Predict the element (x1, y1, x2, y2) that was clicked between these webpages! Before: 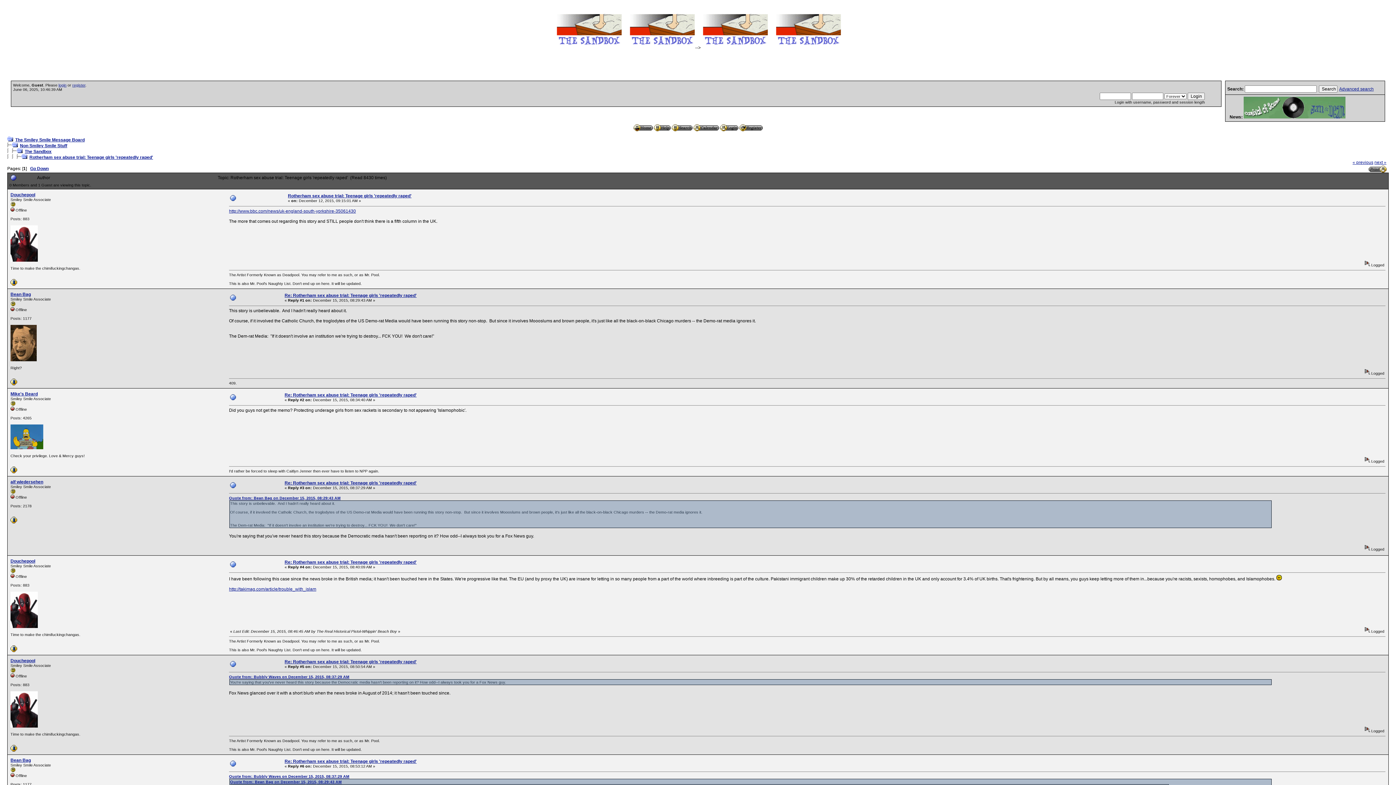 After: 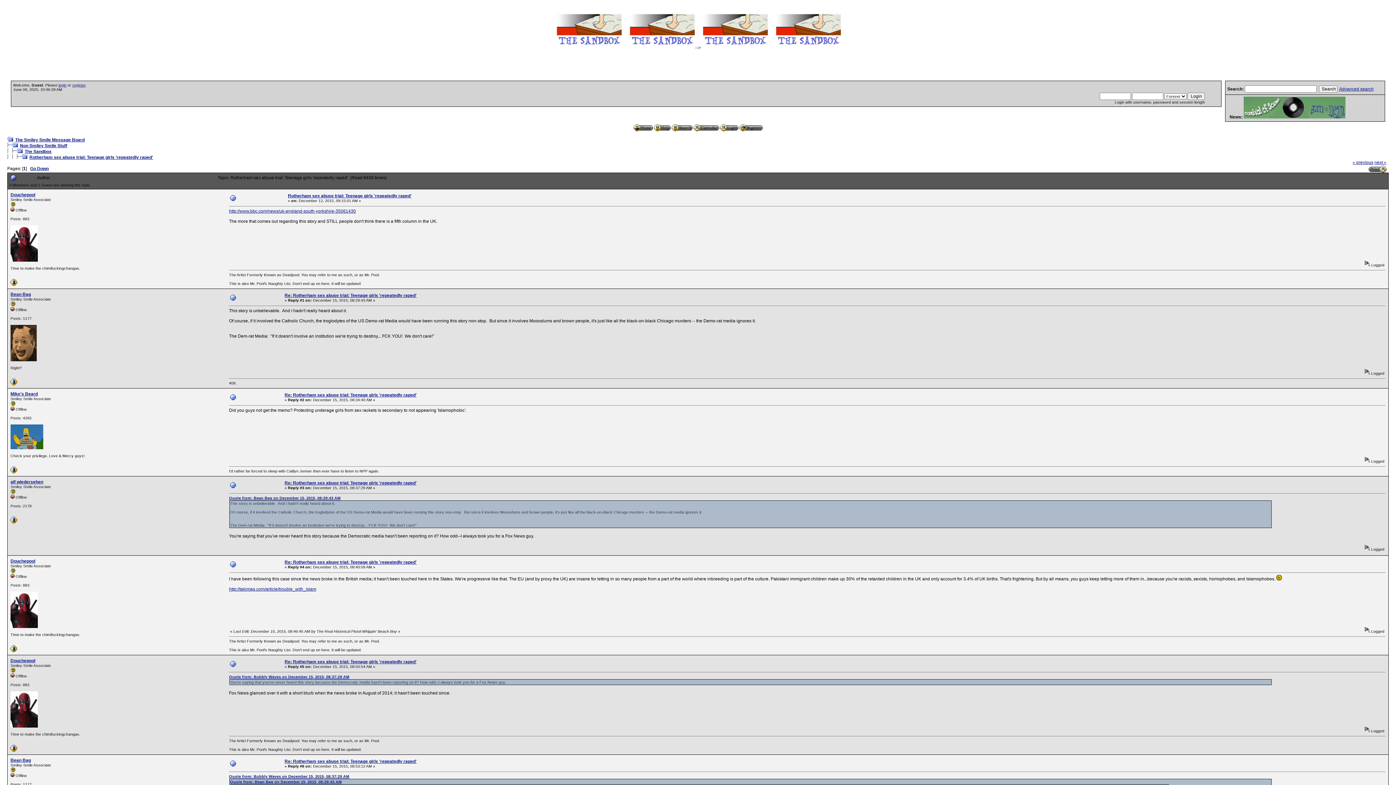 Action: bbox: (654, 128, 670, 133)